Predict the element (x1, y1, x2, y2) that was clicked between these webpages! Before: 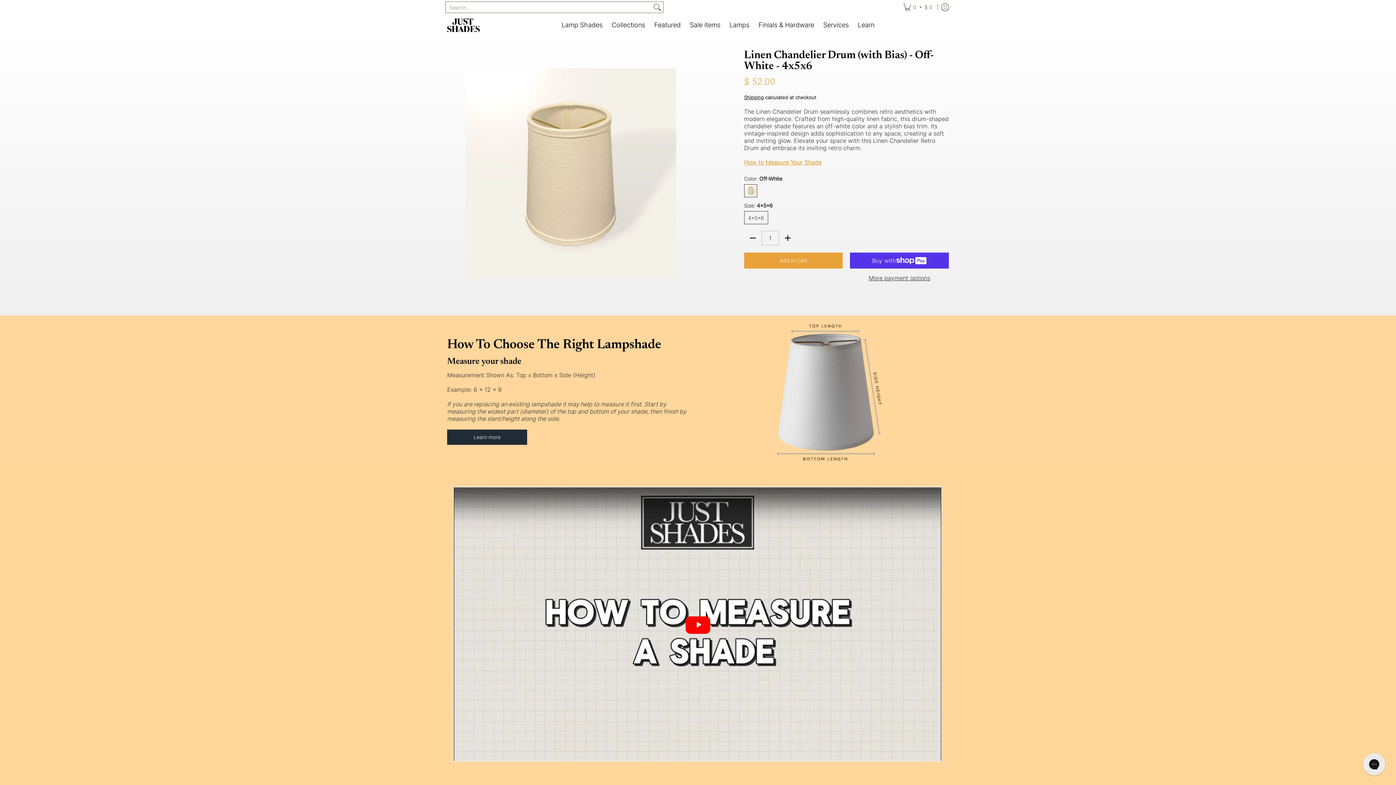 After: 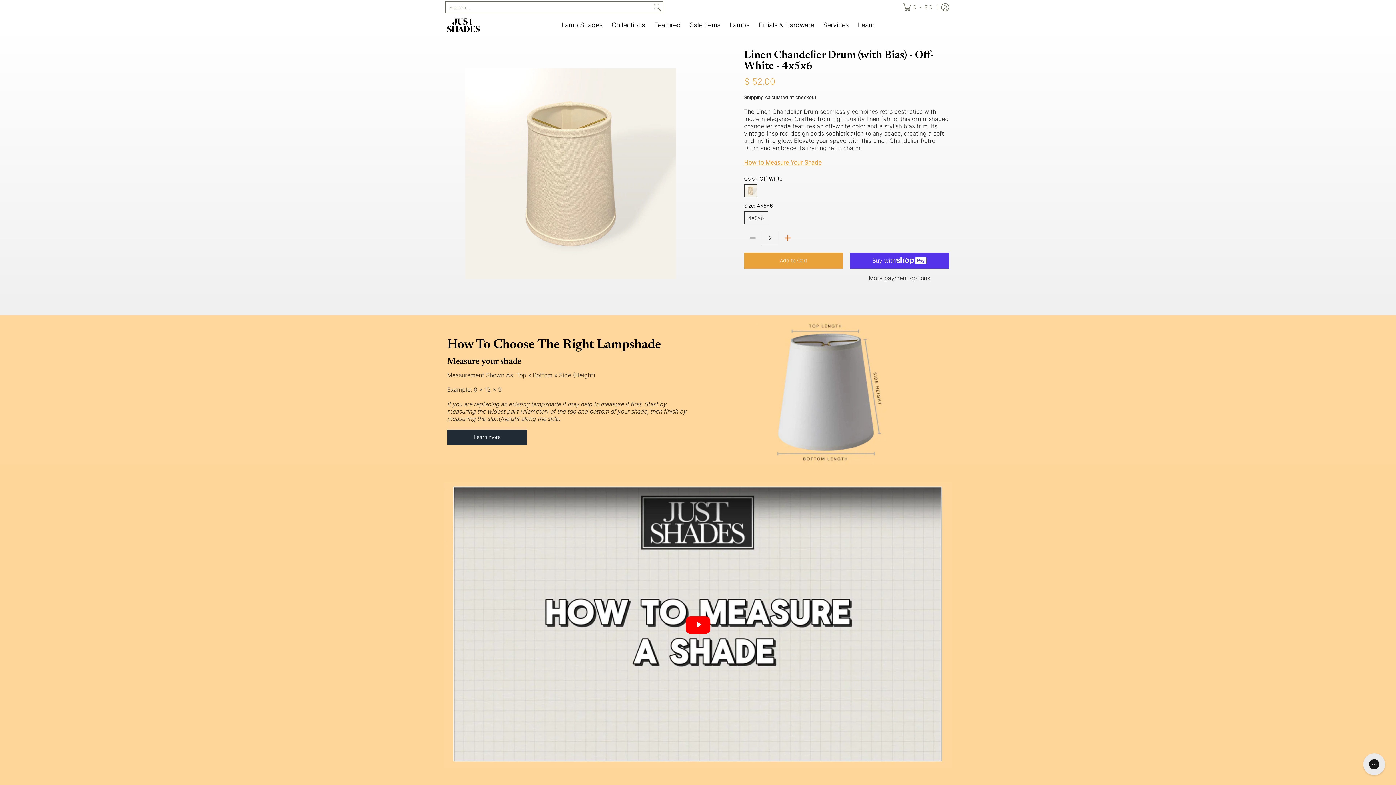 Action: bbox: (779, 232, 796, 244) label: Add